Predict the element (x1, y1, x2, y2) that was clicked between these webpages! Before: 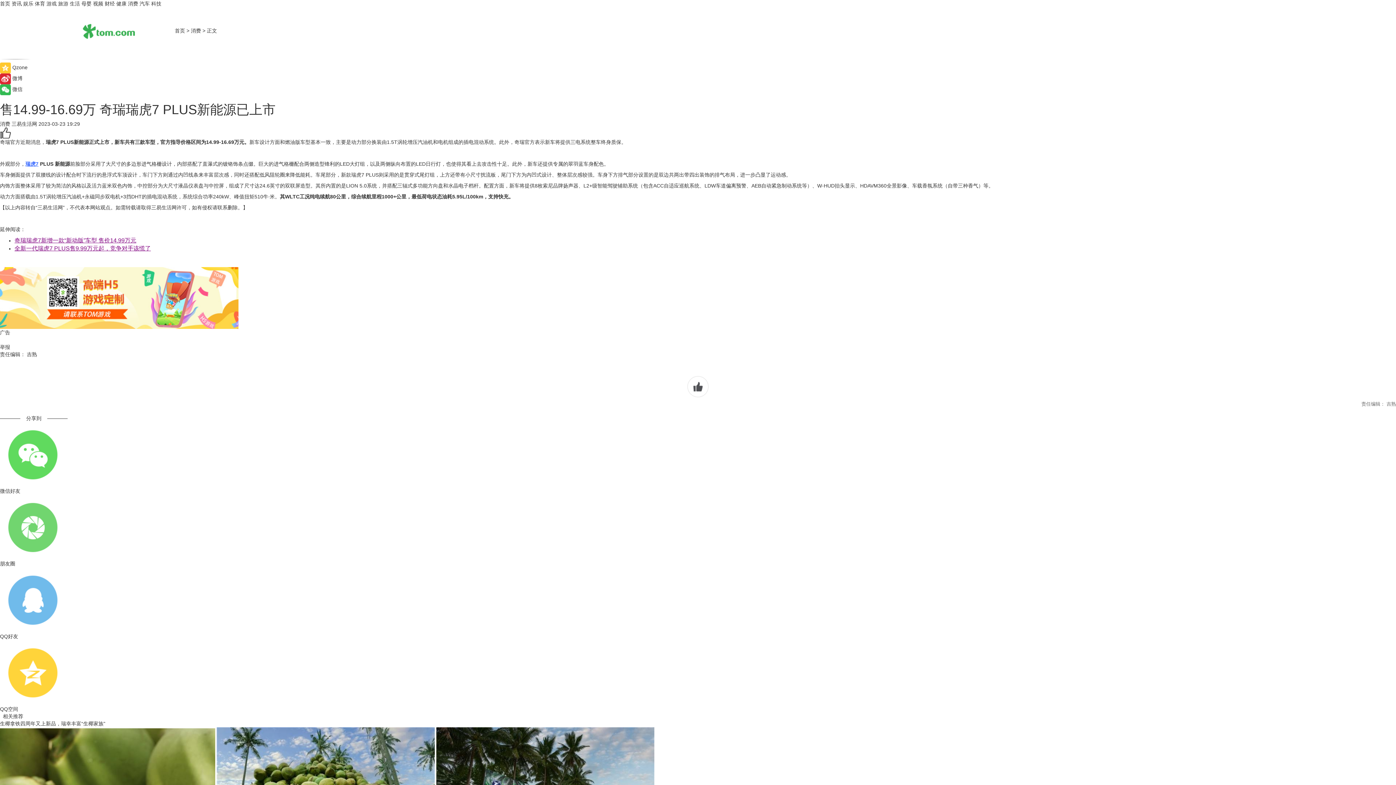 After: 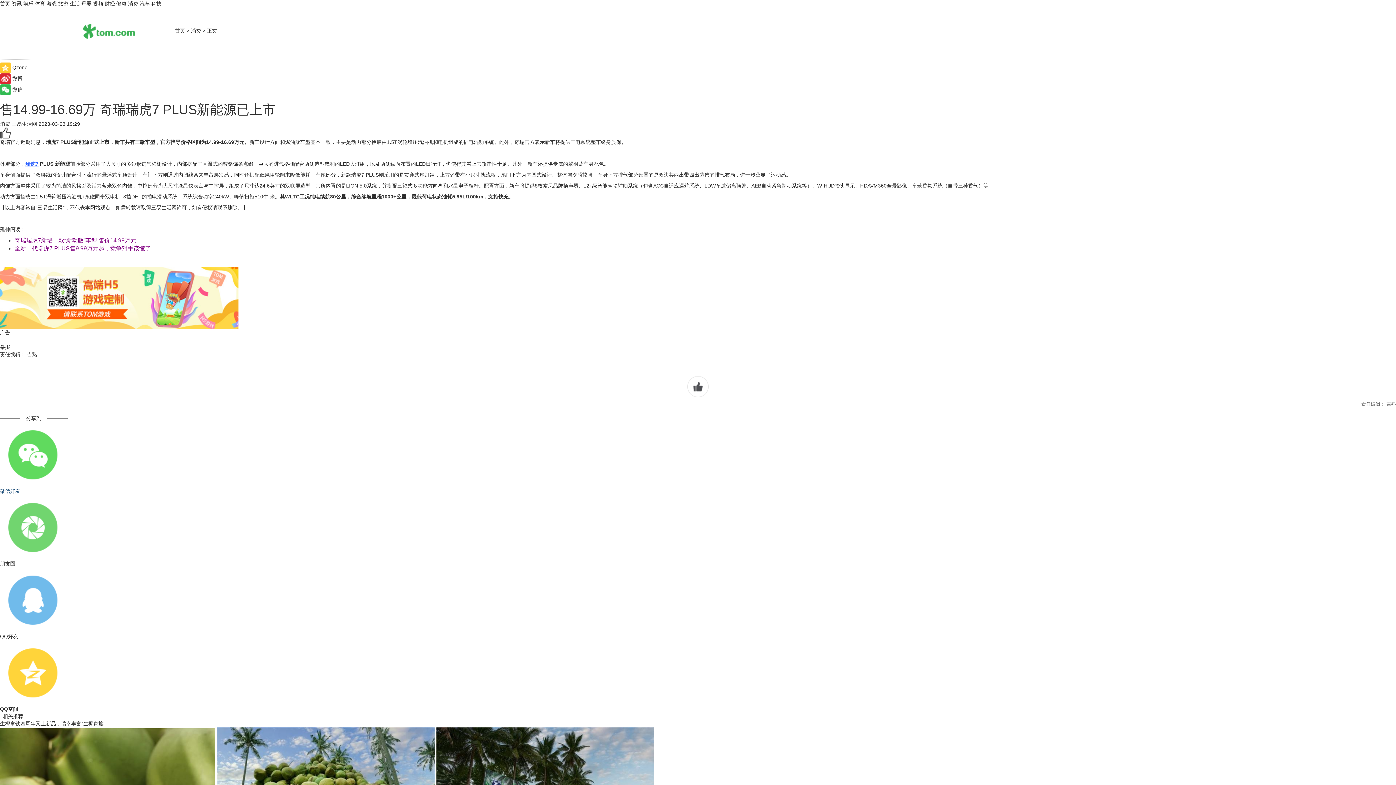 Action: bbox: (0, 422, 1396, 494) label: 微信好友